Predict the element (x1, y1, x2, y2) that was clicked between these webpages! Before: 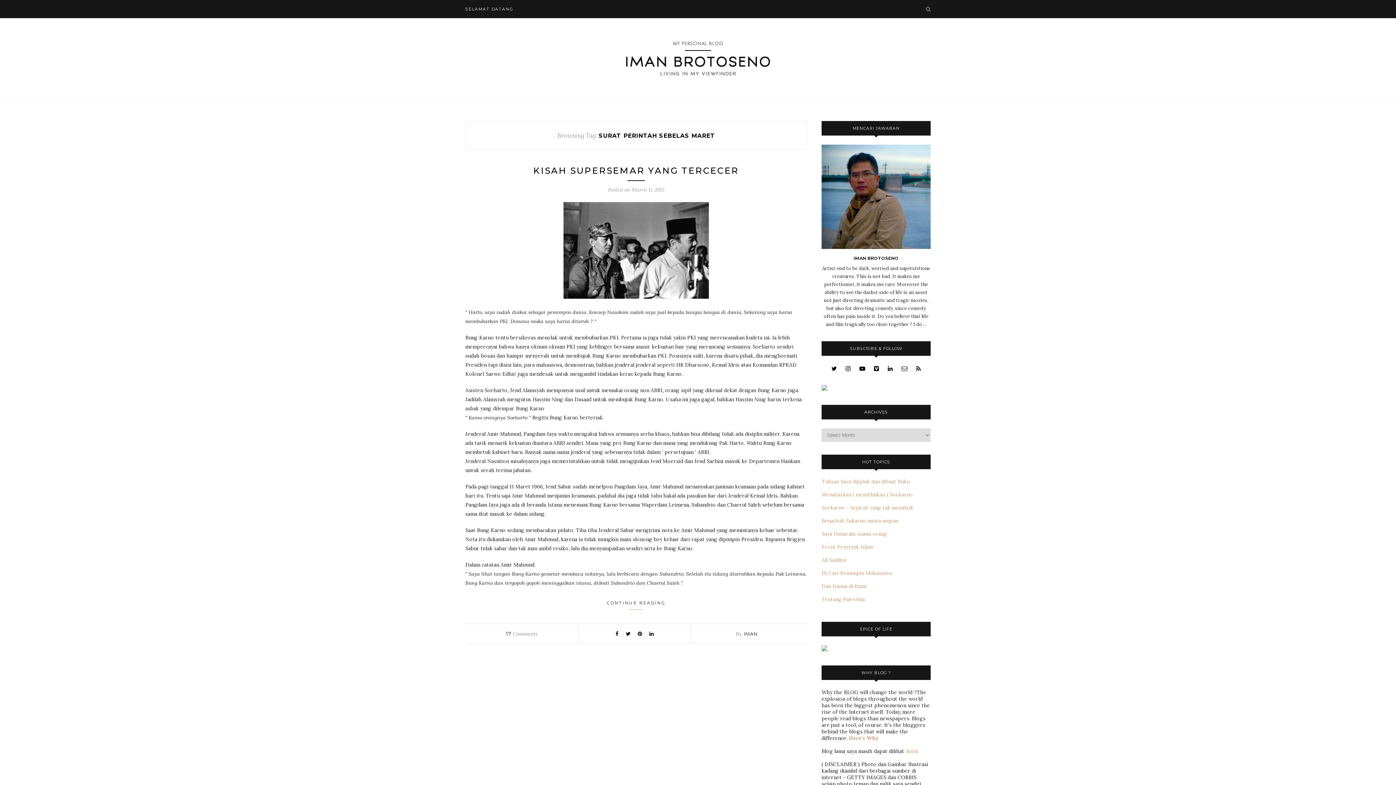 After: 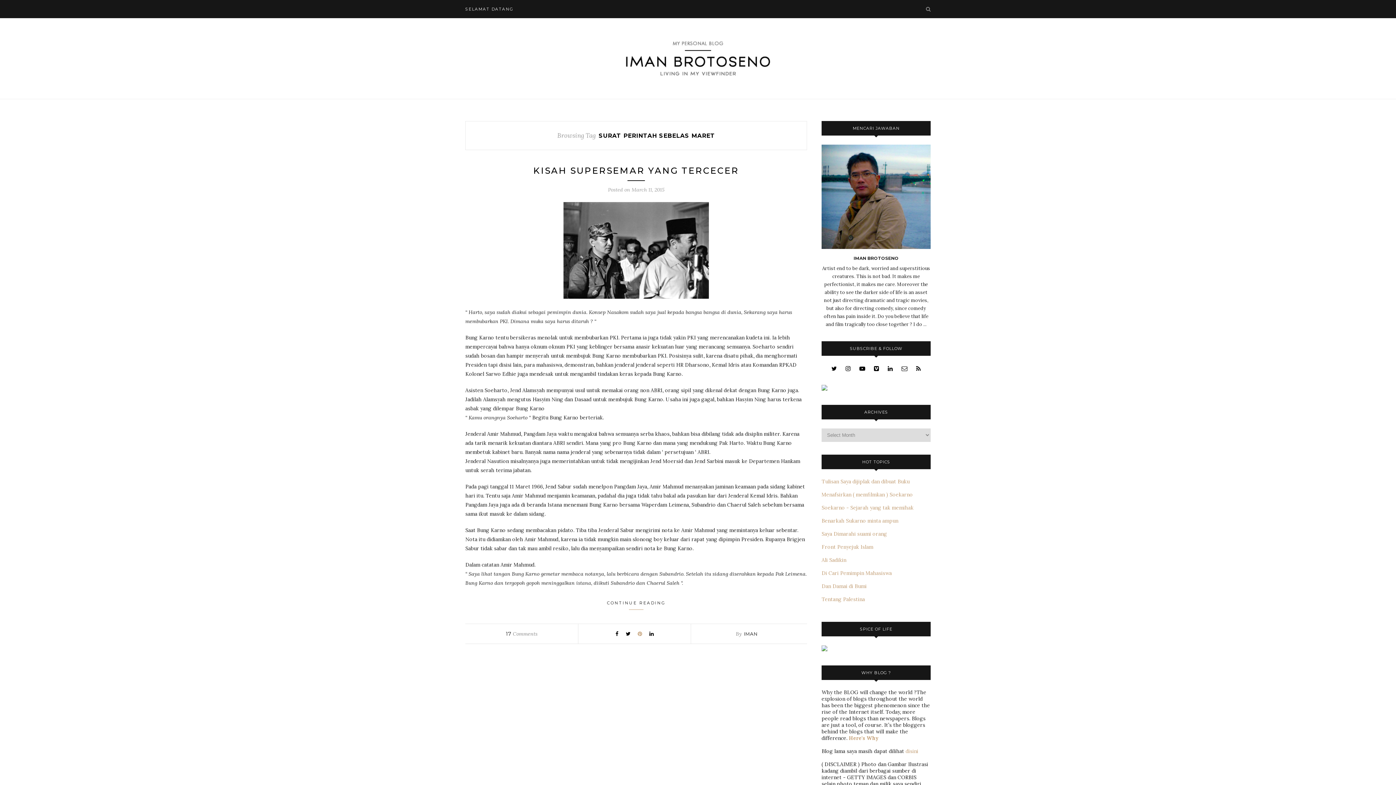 Action: bbox: (637, 630, 642, 637)